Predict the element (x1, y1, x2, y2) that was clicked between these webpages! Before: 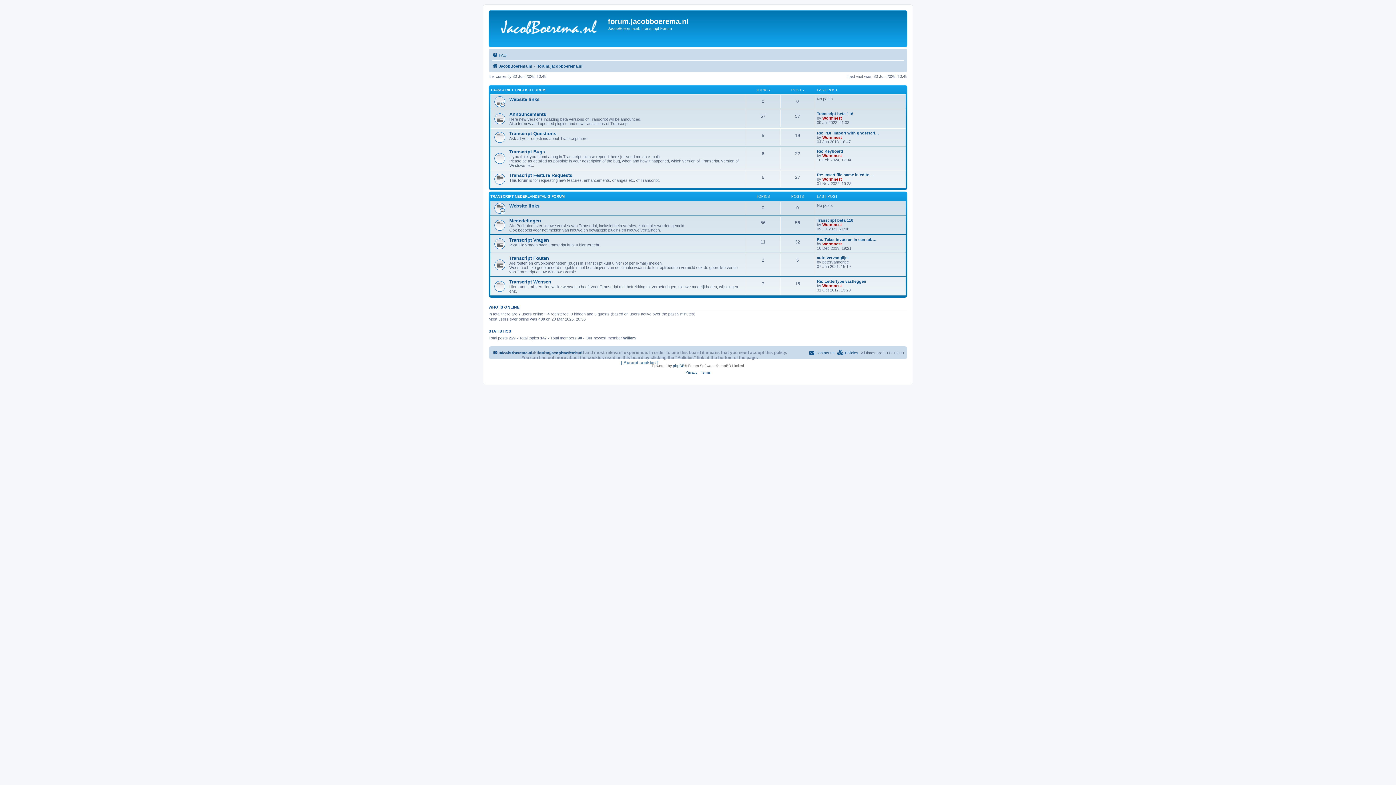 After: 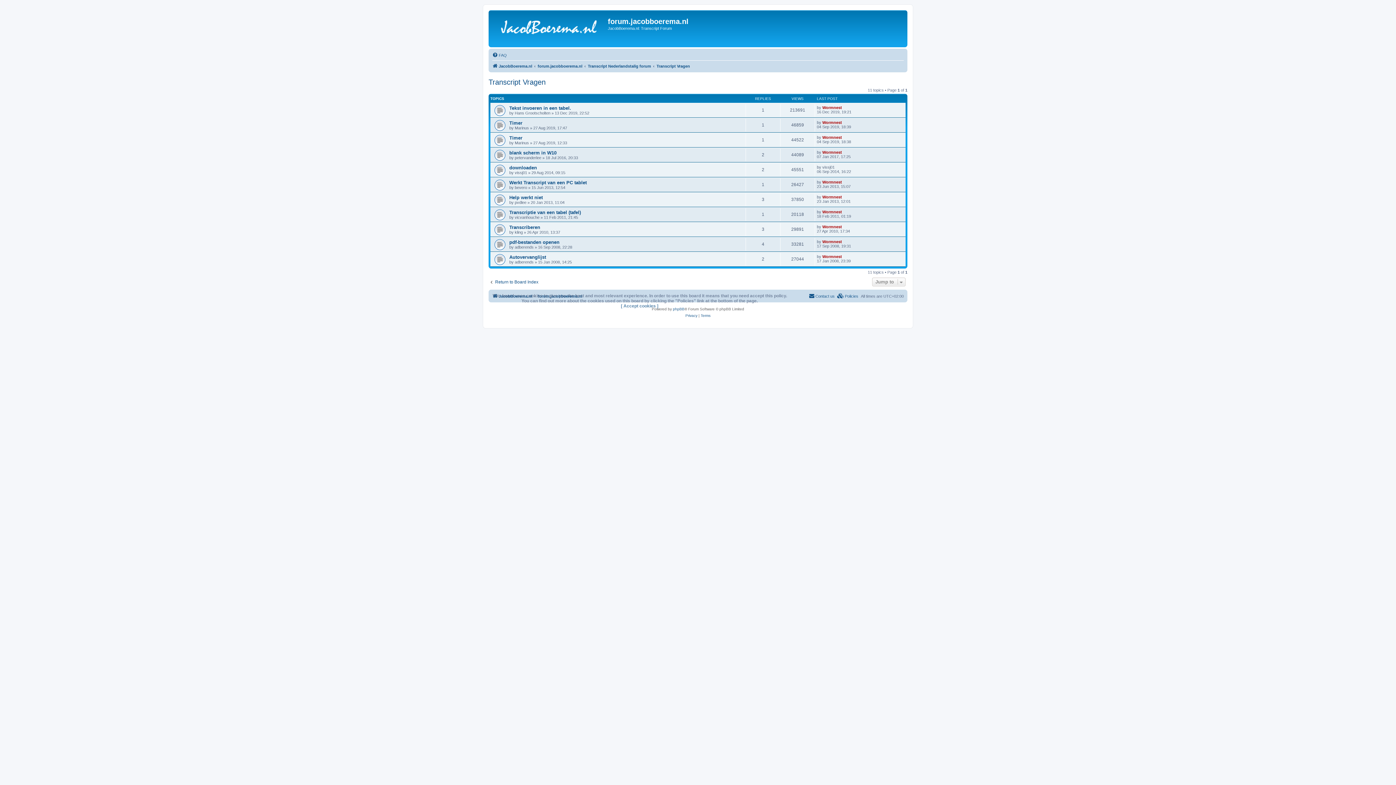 Action: label: Transcript Vragen bbox: (509, 237, 549, 242)